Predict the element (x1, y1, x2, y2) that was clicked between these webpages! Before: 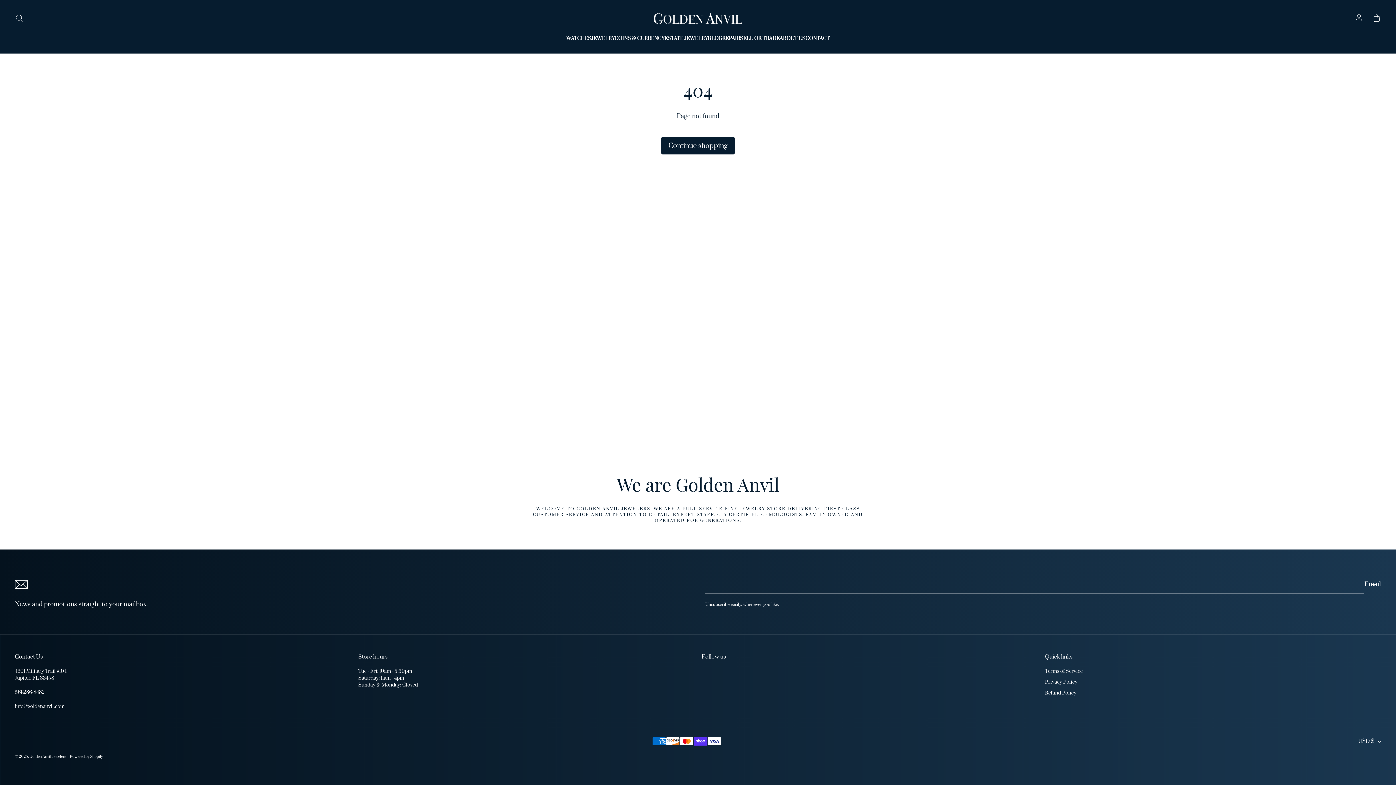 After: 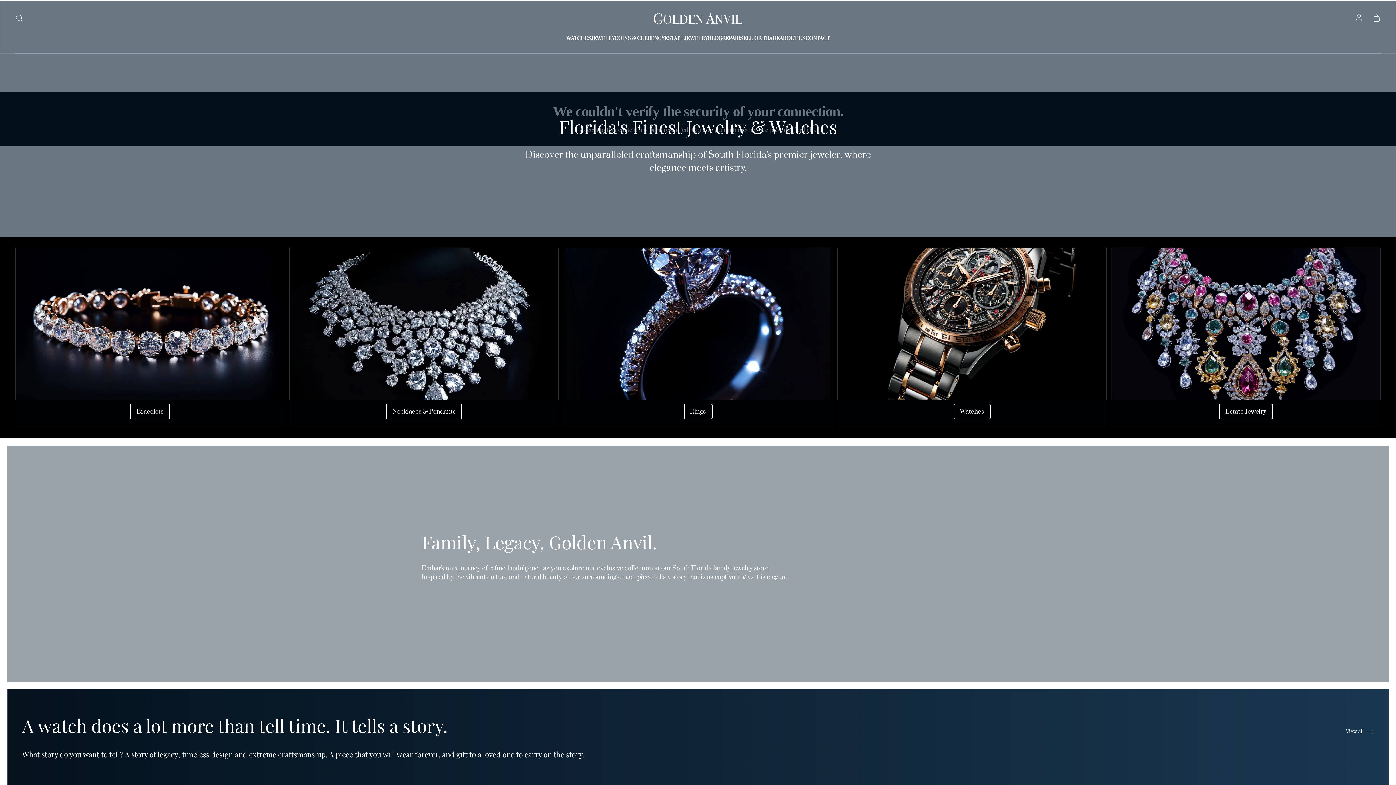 Action: label: Golden Anvil Jewelers bbox: (29, 754, 66, 759)